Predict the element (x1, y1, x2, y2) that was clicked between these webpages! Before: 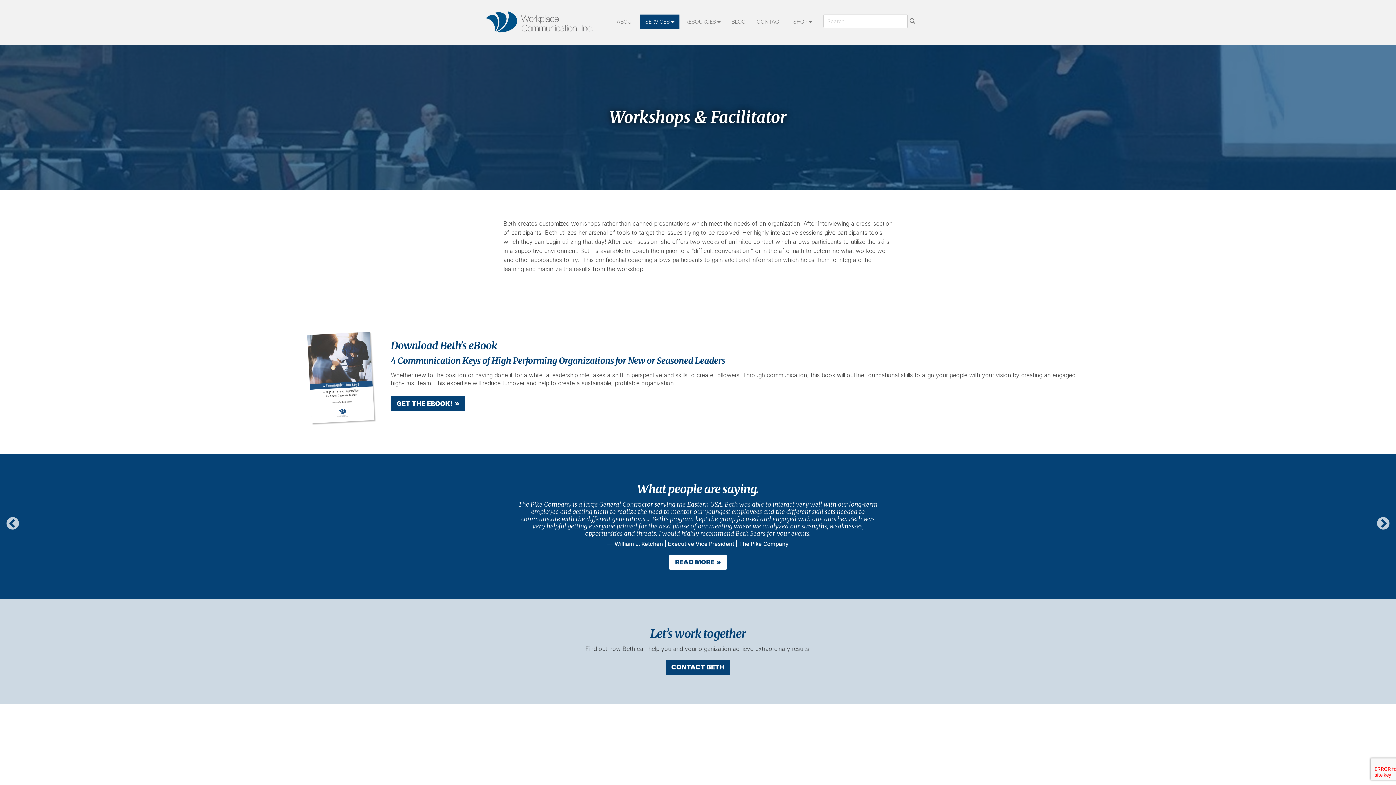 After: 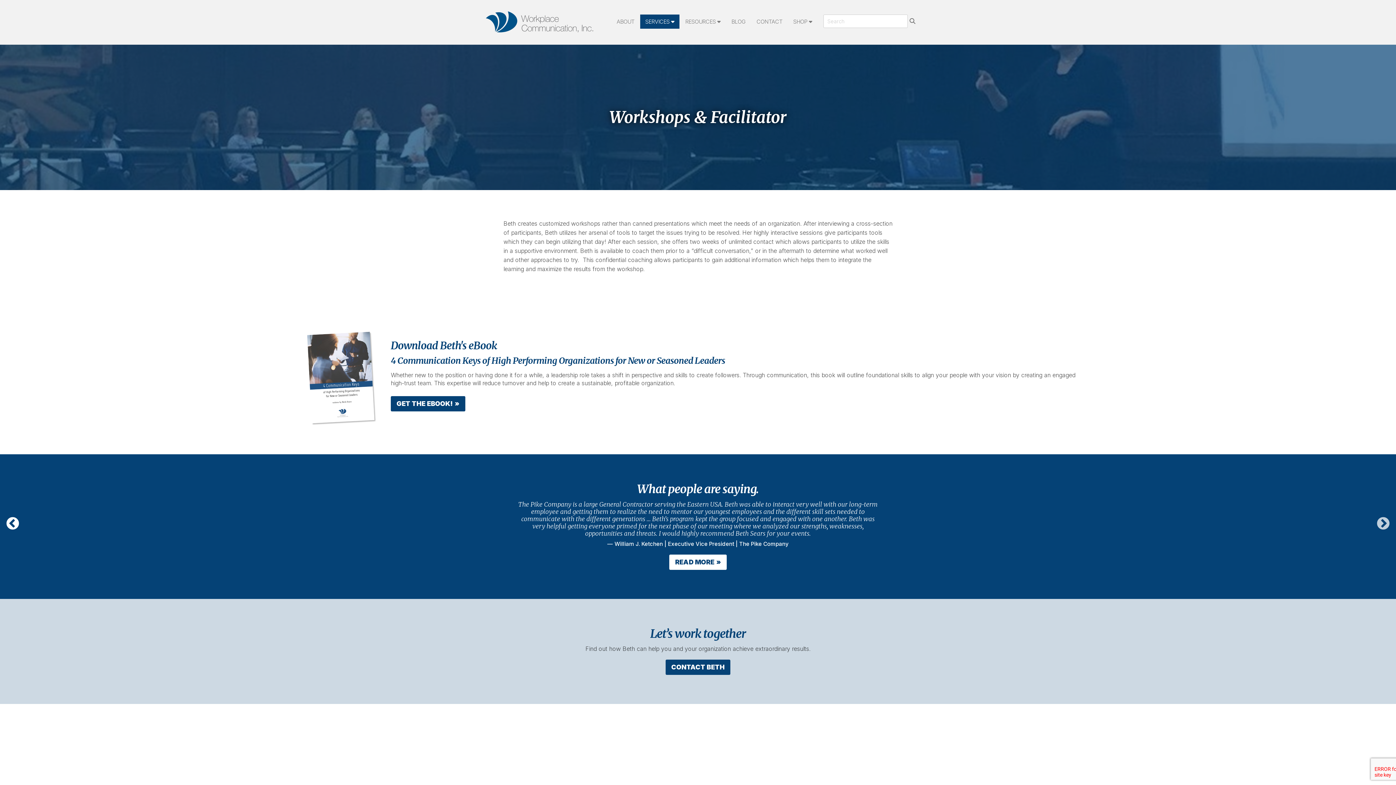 Action: label: Previous bbox: (5, 520, 20, 535)